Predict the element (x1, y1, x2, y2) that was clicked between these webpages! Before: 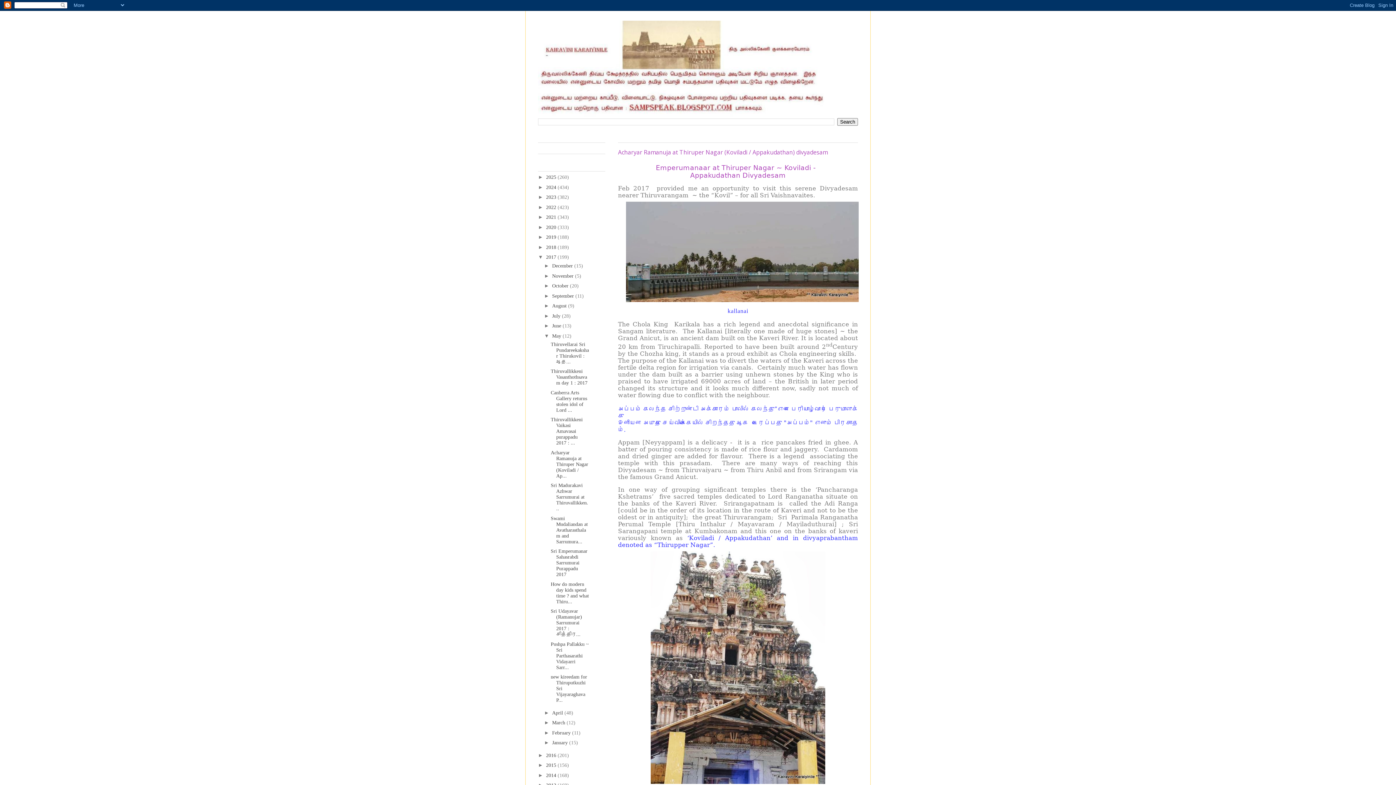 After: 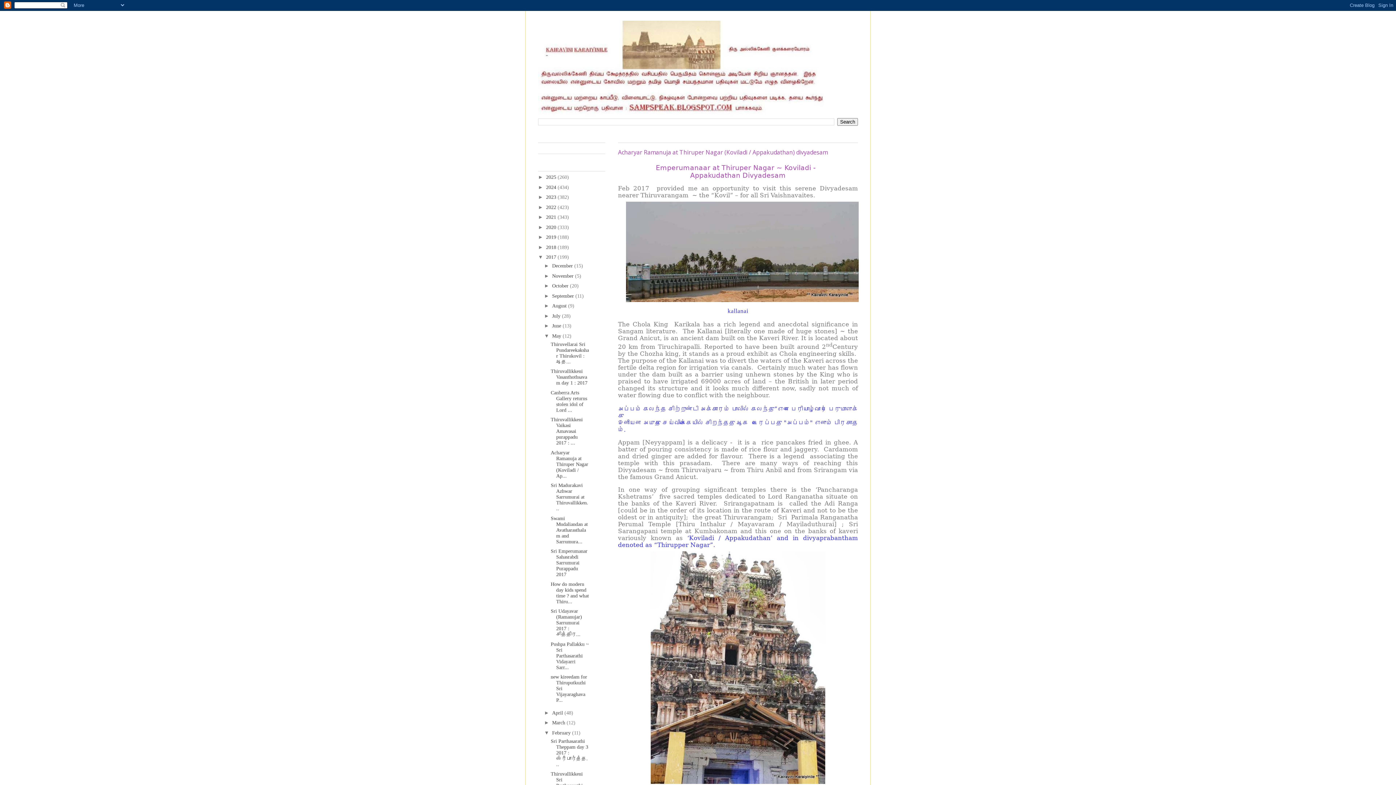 Action: bbox: (544, 730, 552, 735) label: ►  